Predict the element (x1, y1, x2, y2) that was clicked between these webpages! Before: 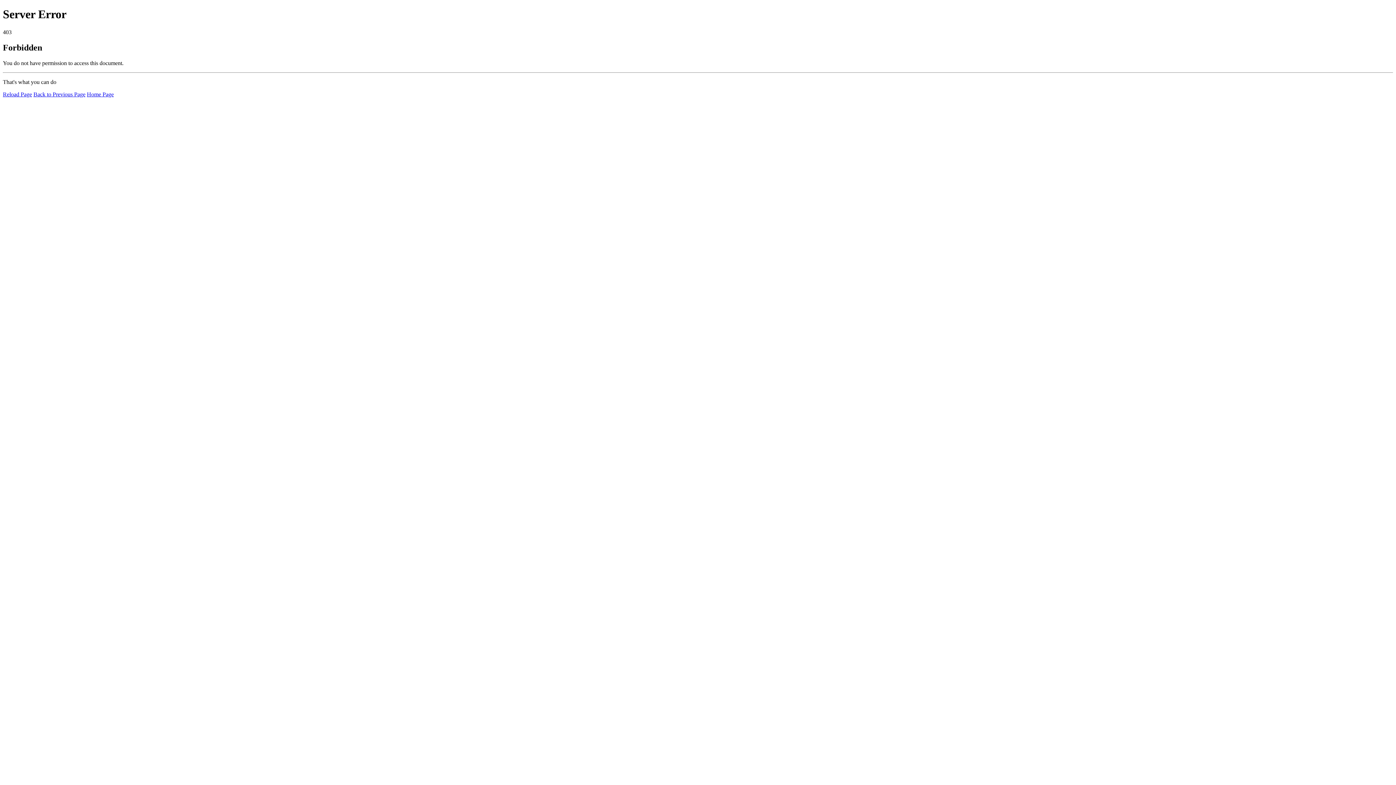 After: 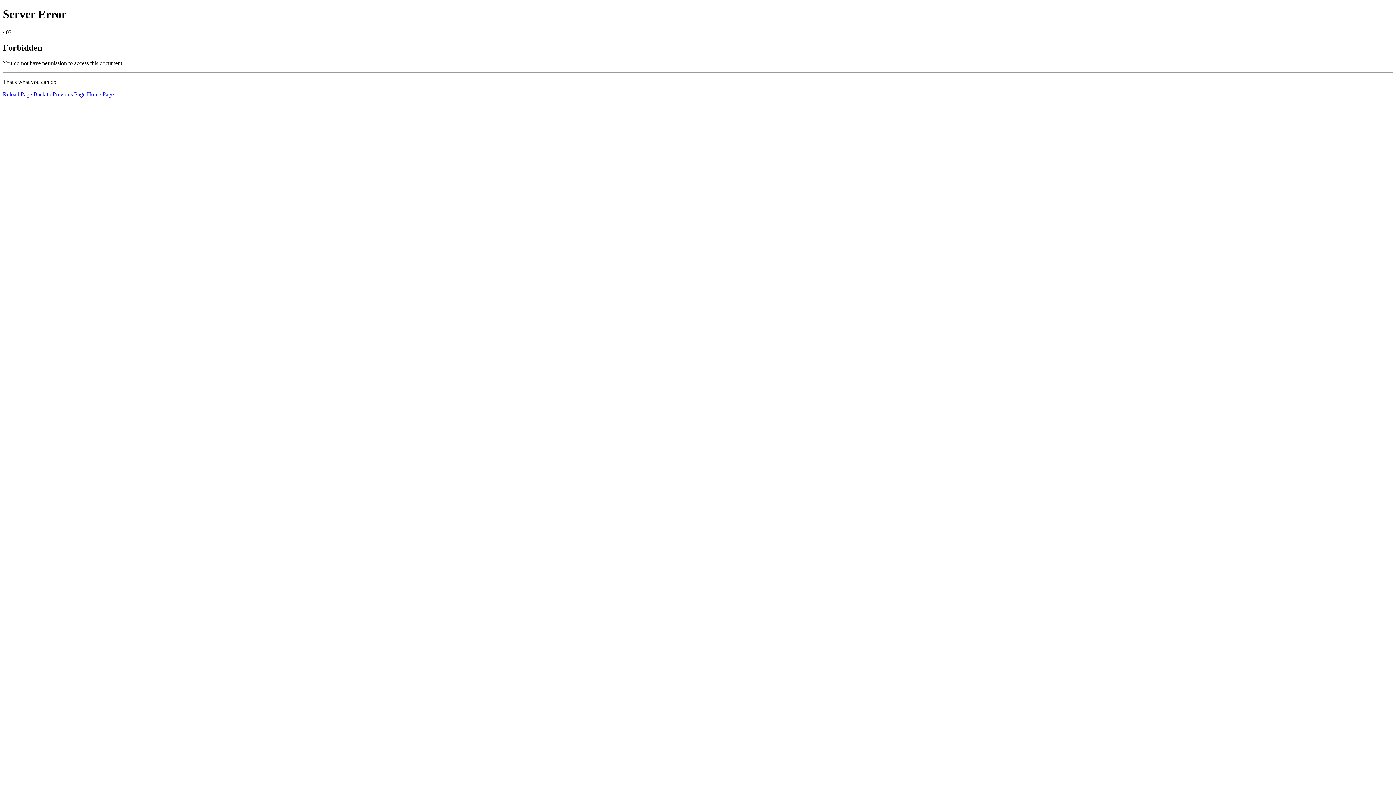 Action: label: Reload Page bbox: (2, 91, 32, 97)